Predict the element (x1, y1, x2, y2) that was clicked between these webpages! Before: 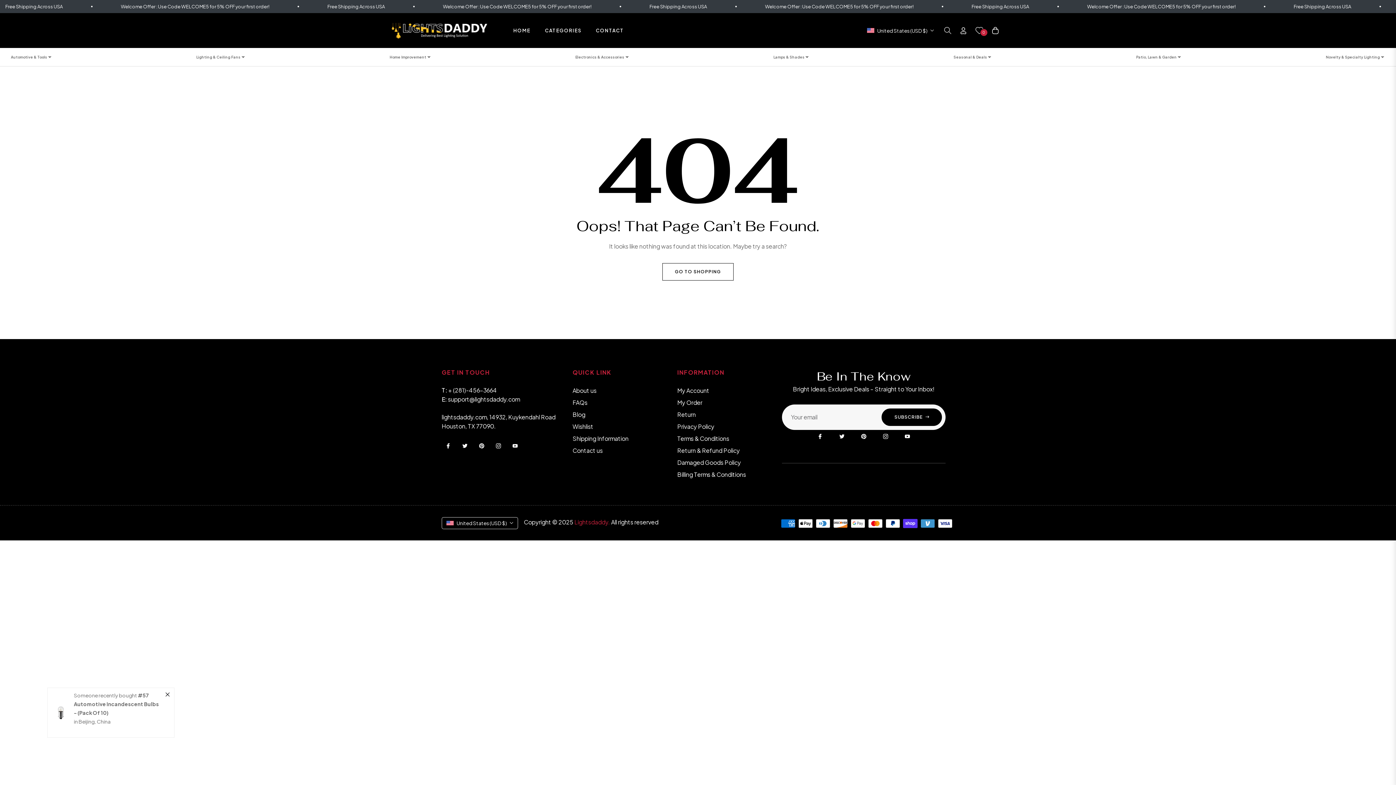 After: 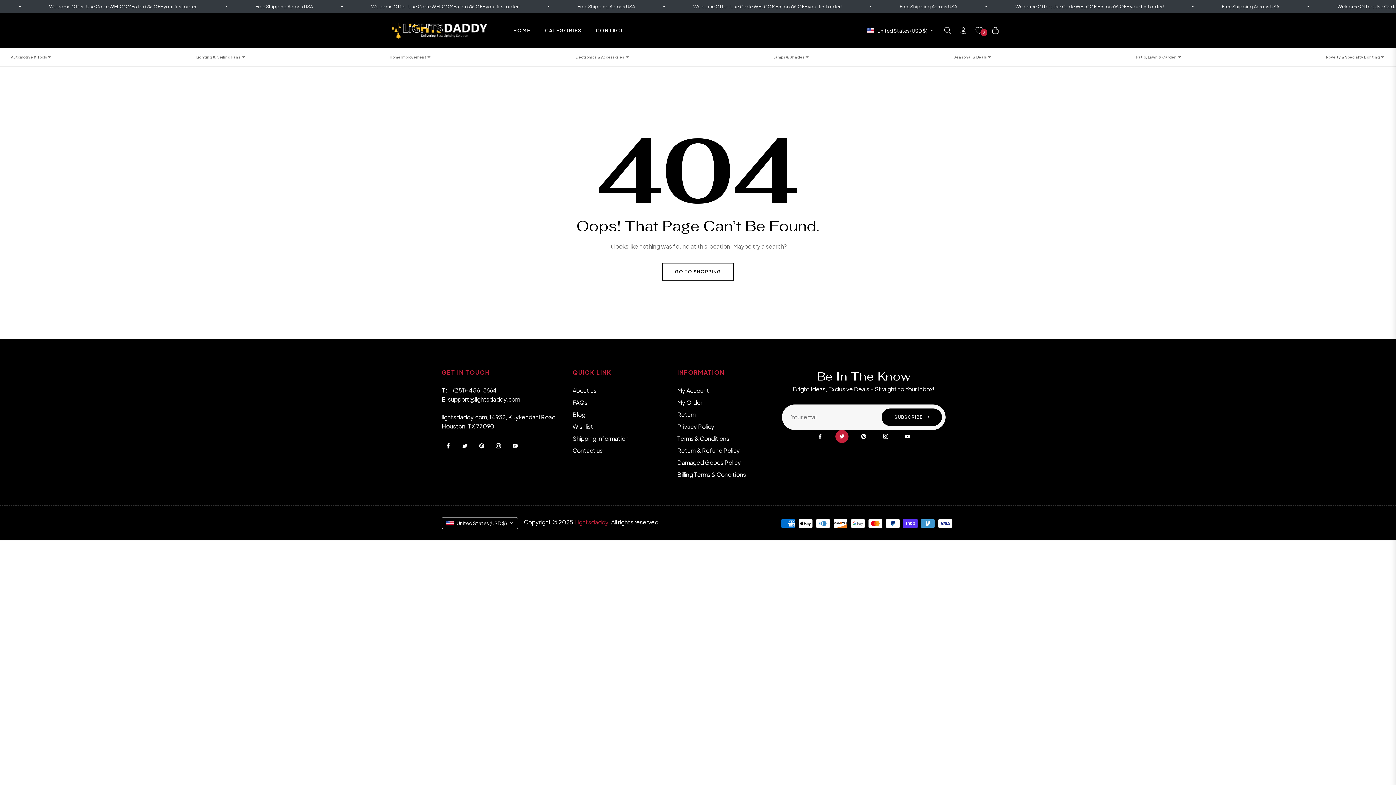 Action: bbox: (835, 430, 848, 443)